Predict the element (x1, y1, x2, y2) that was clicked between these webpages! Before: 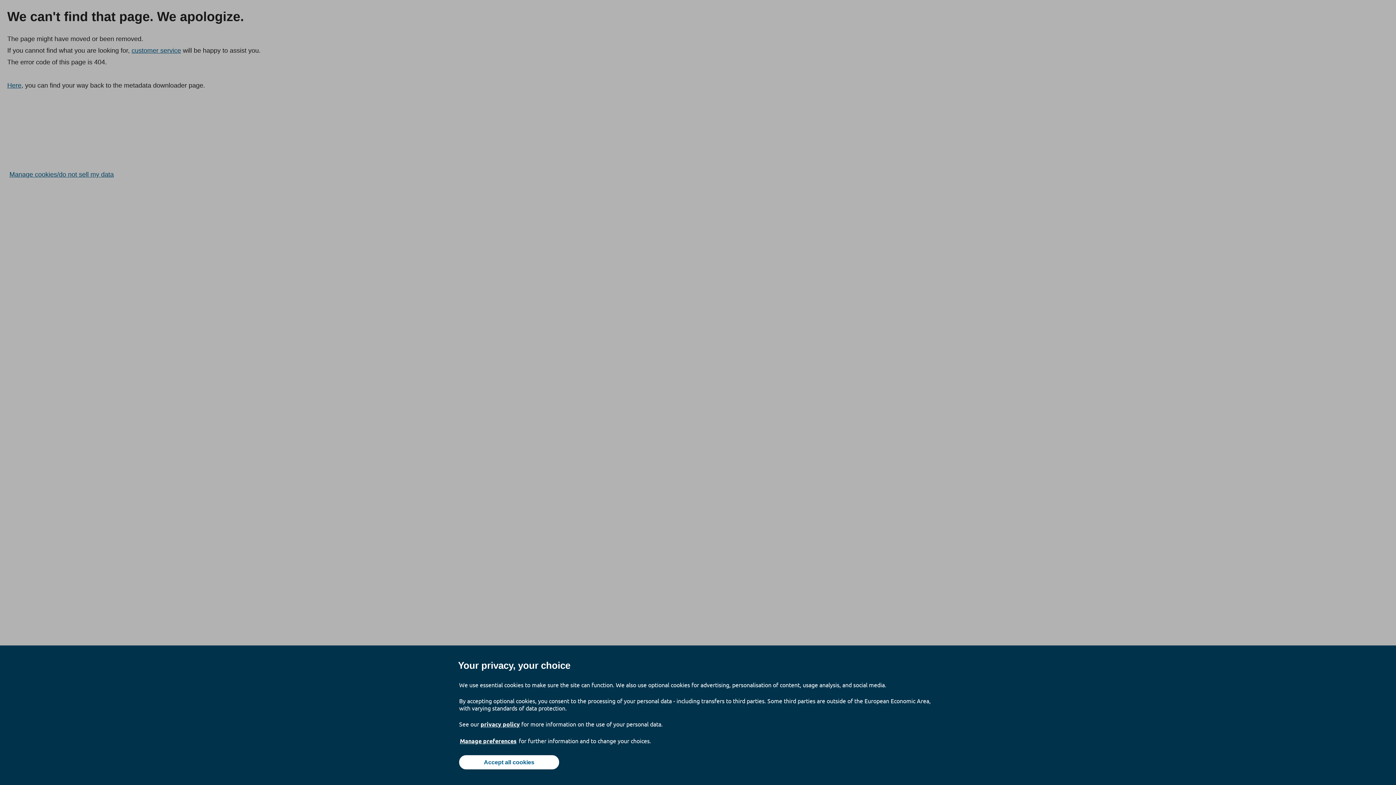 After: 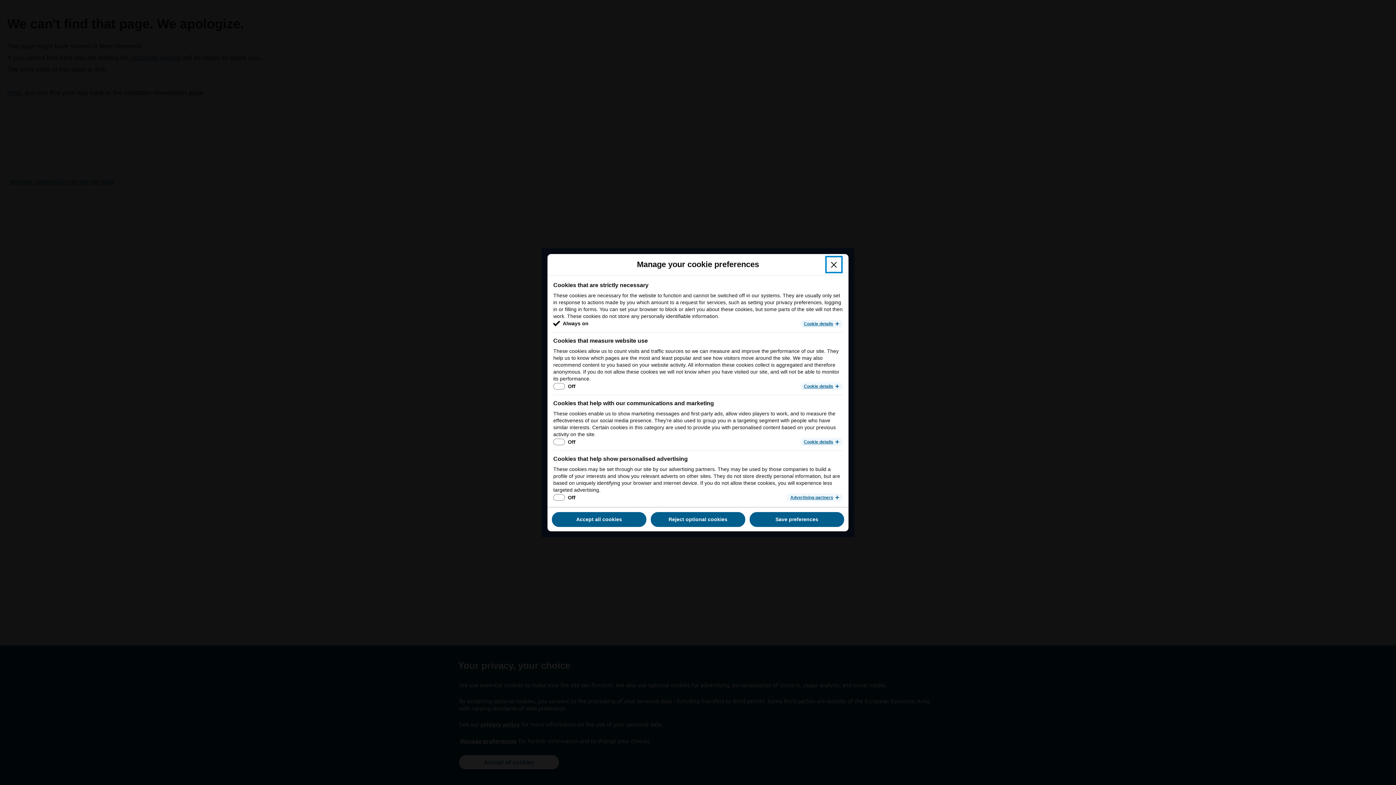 Action: bbox: (459, 737, 517, 745) label: Manage preferences